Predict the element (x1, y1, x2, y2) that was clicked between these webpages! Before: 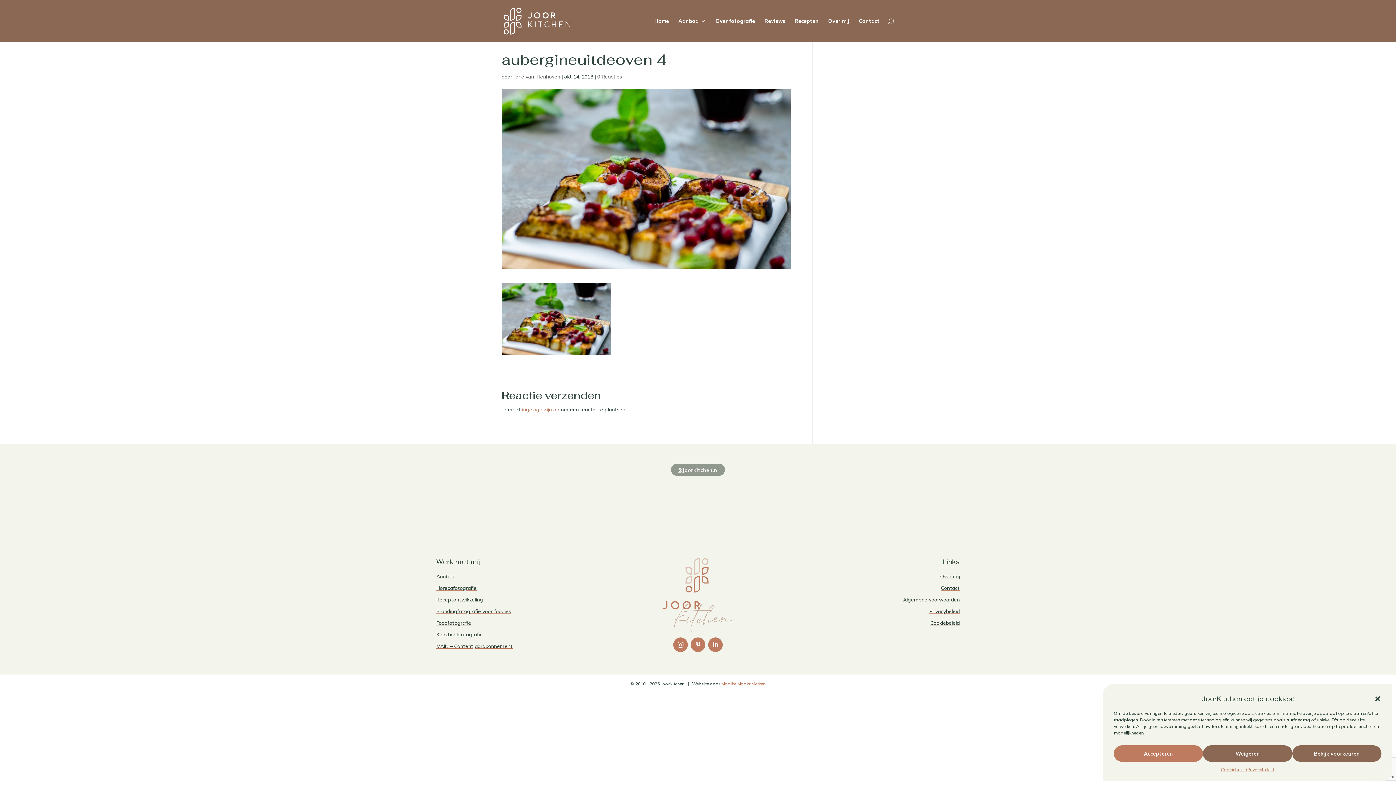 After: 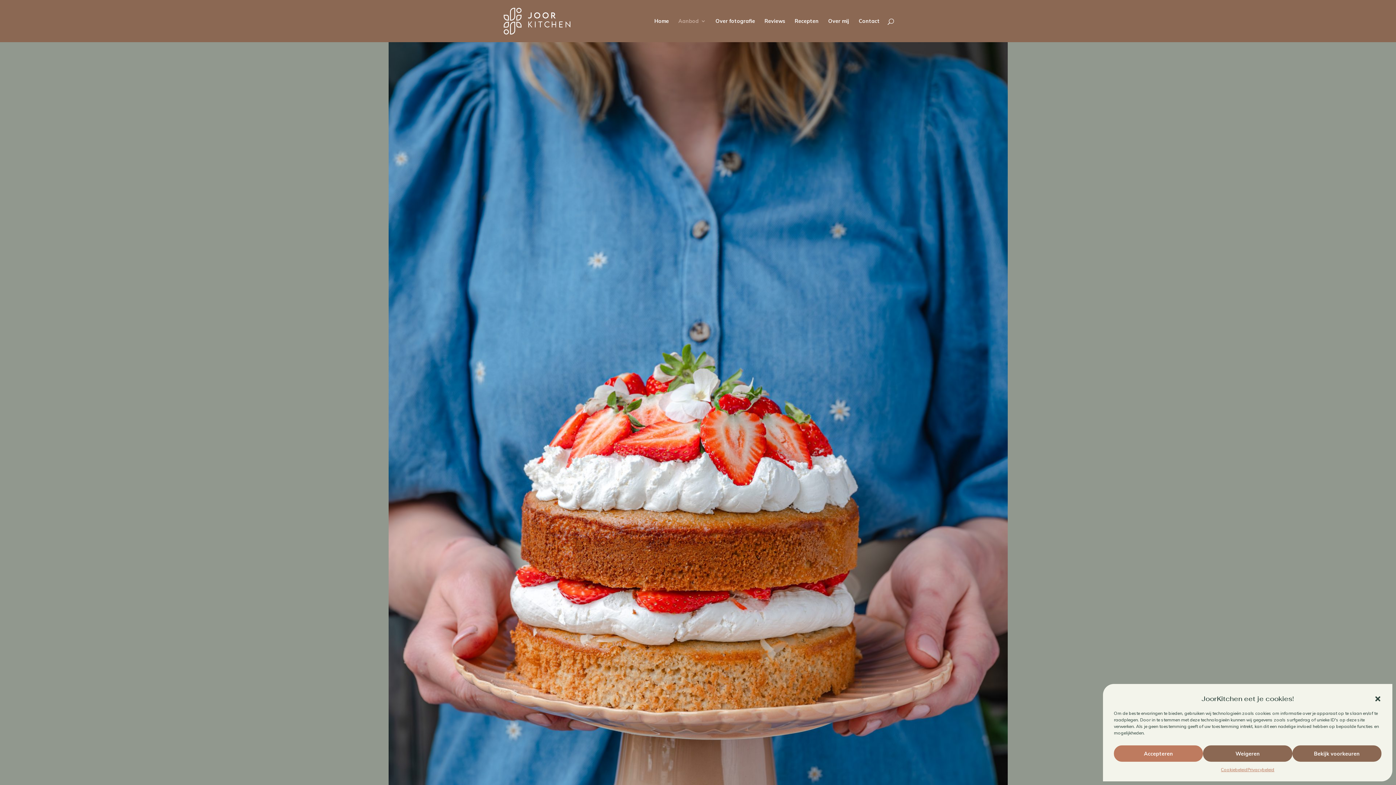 Action: bbox: (436, 631, 482, 638) label: Kookboekfotografie